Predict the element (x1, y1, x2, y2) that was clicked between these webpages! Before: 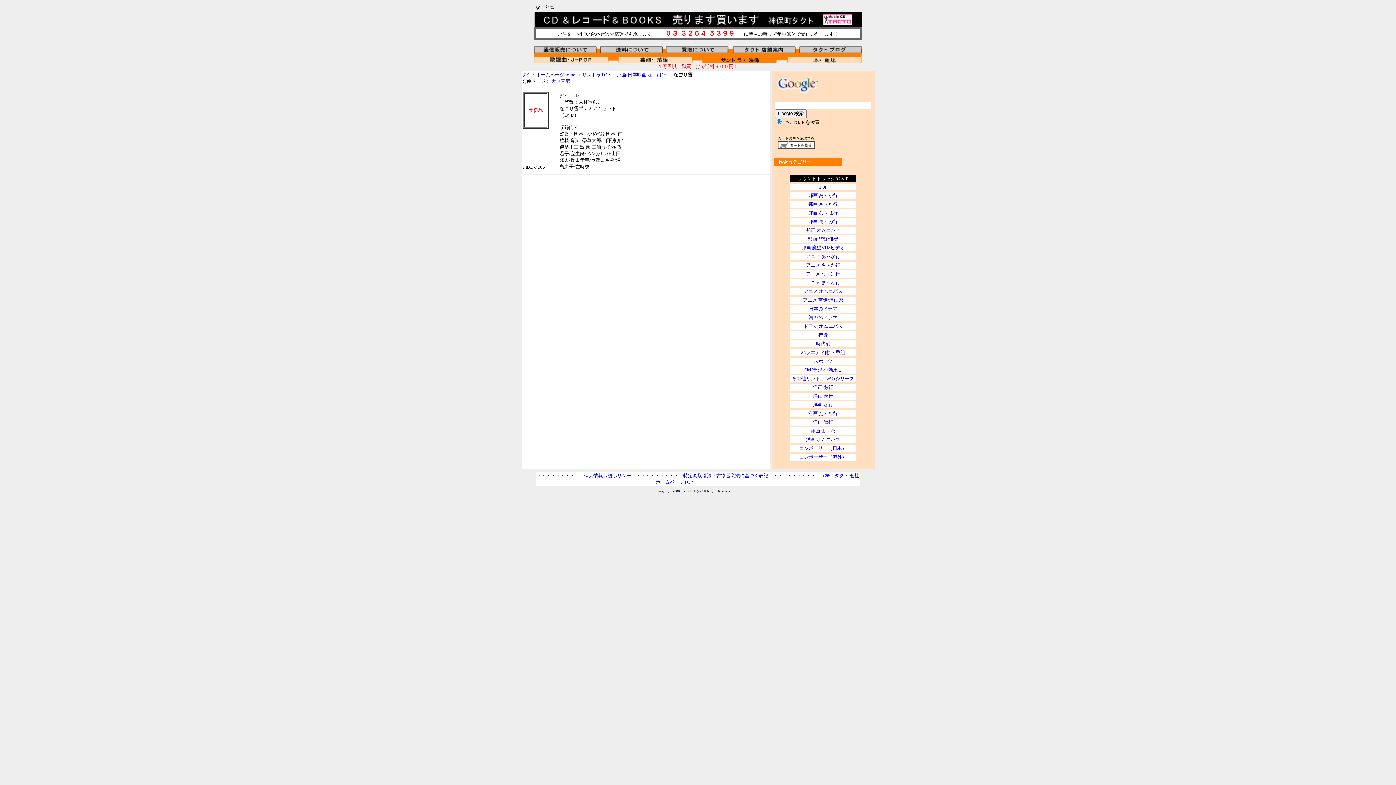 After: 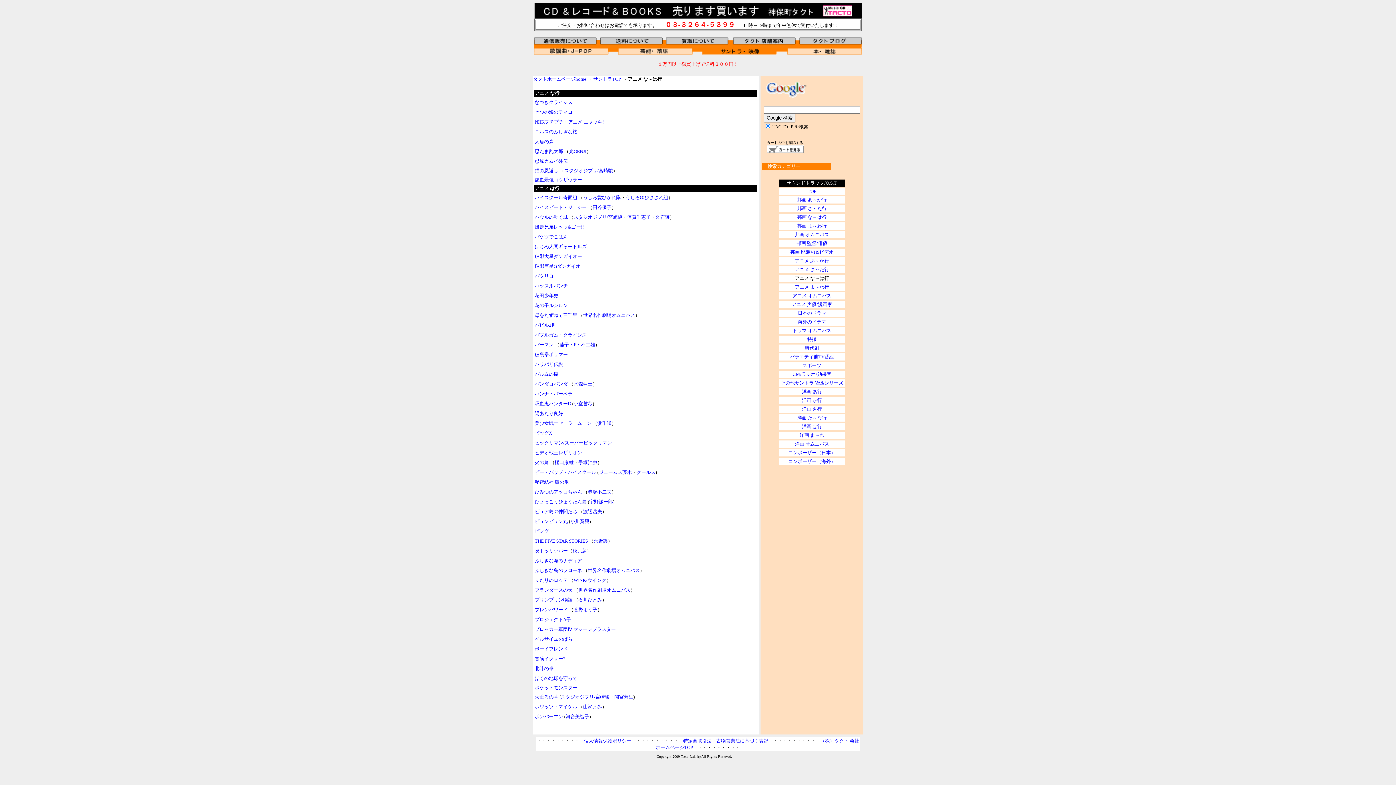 Action: bbox: (616, 72, 666, 77) label: 邦画/日本映画 な～は行